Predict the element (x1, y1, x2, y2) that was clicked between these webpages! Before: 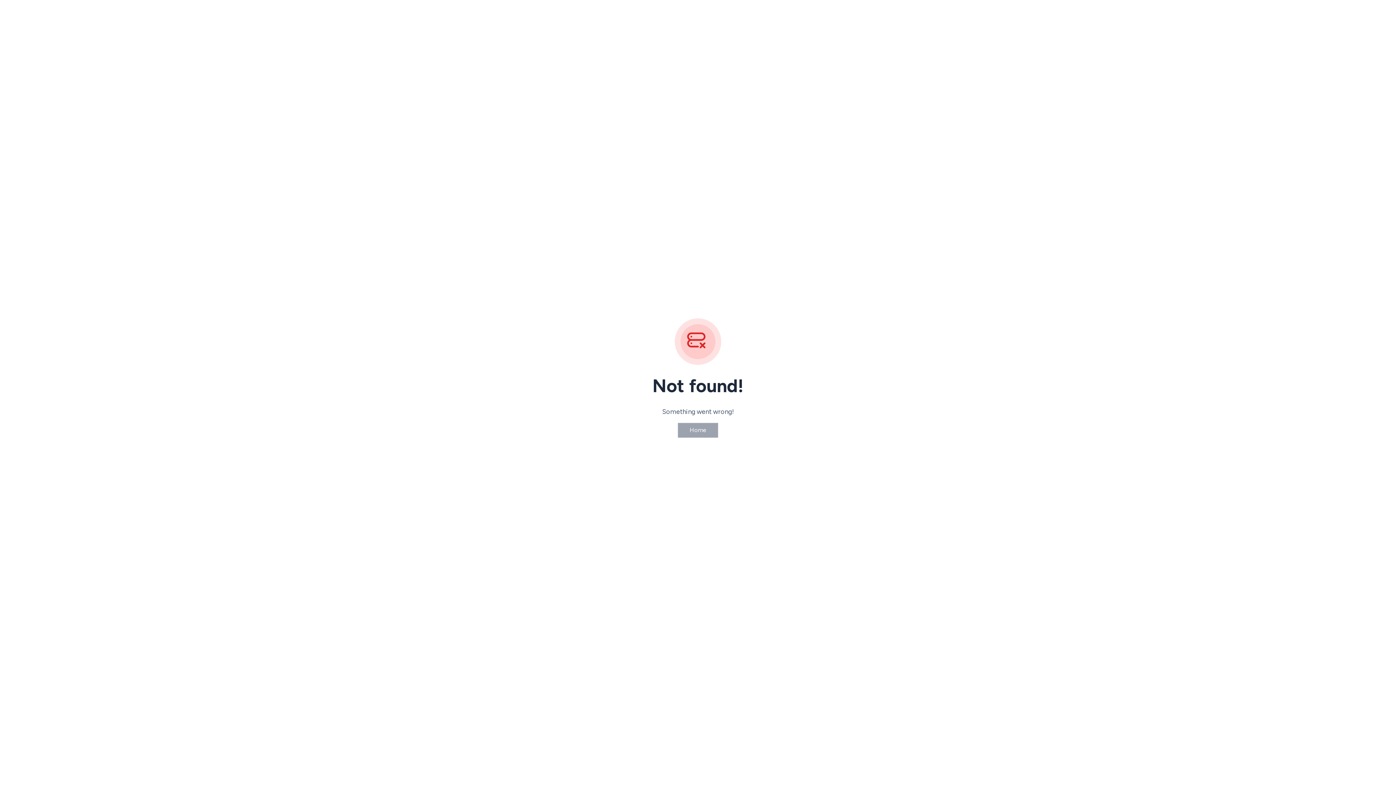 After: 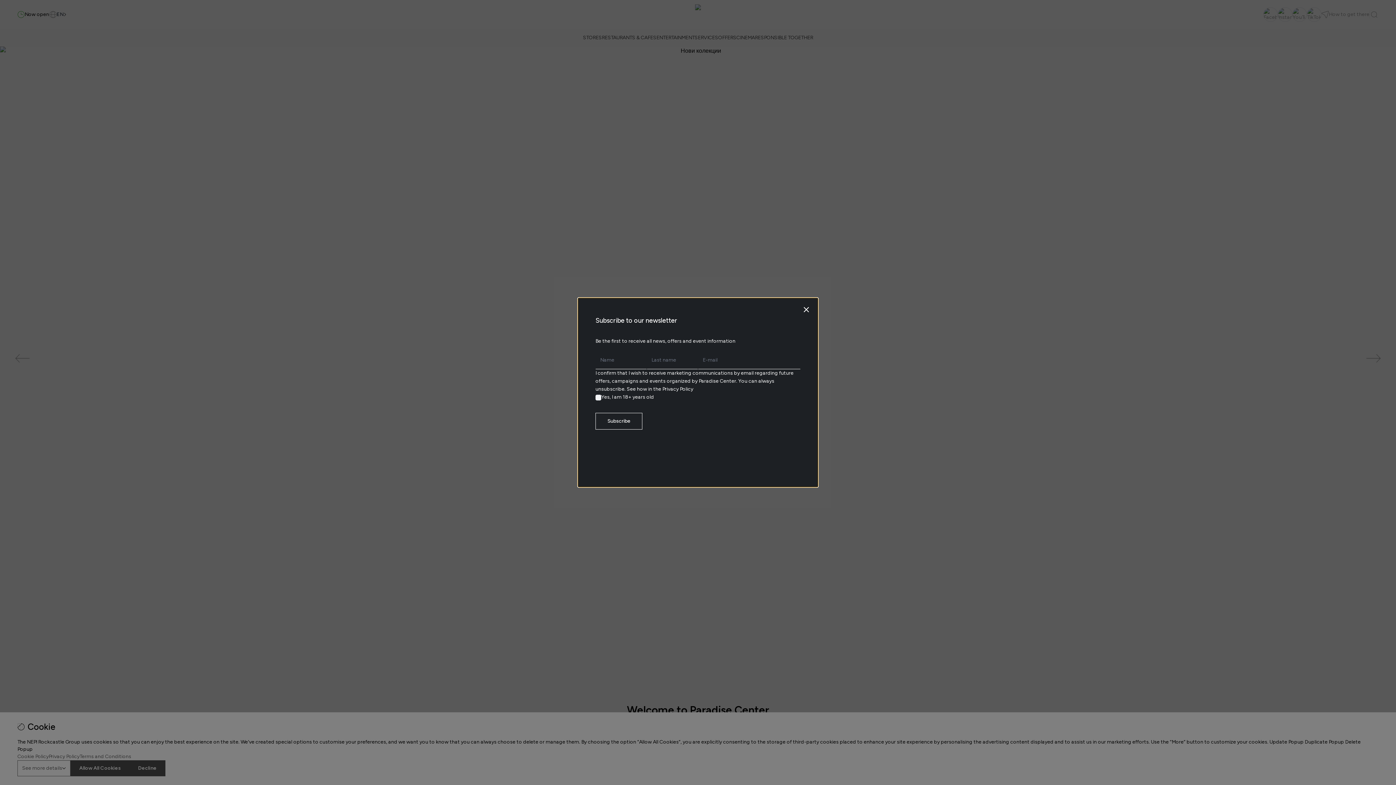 Action: bbox: (677, 422, 718, 438) label: Home